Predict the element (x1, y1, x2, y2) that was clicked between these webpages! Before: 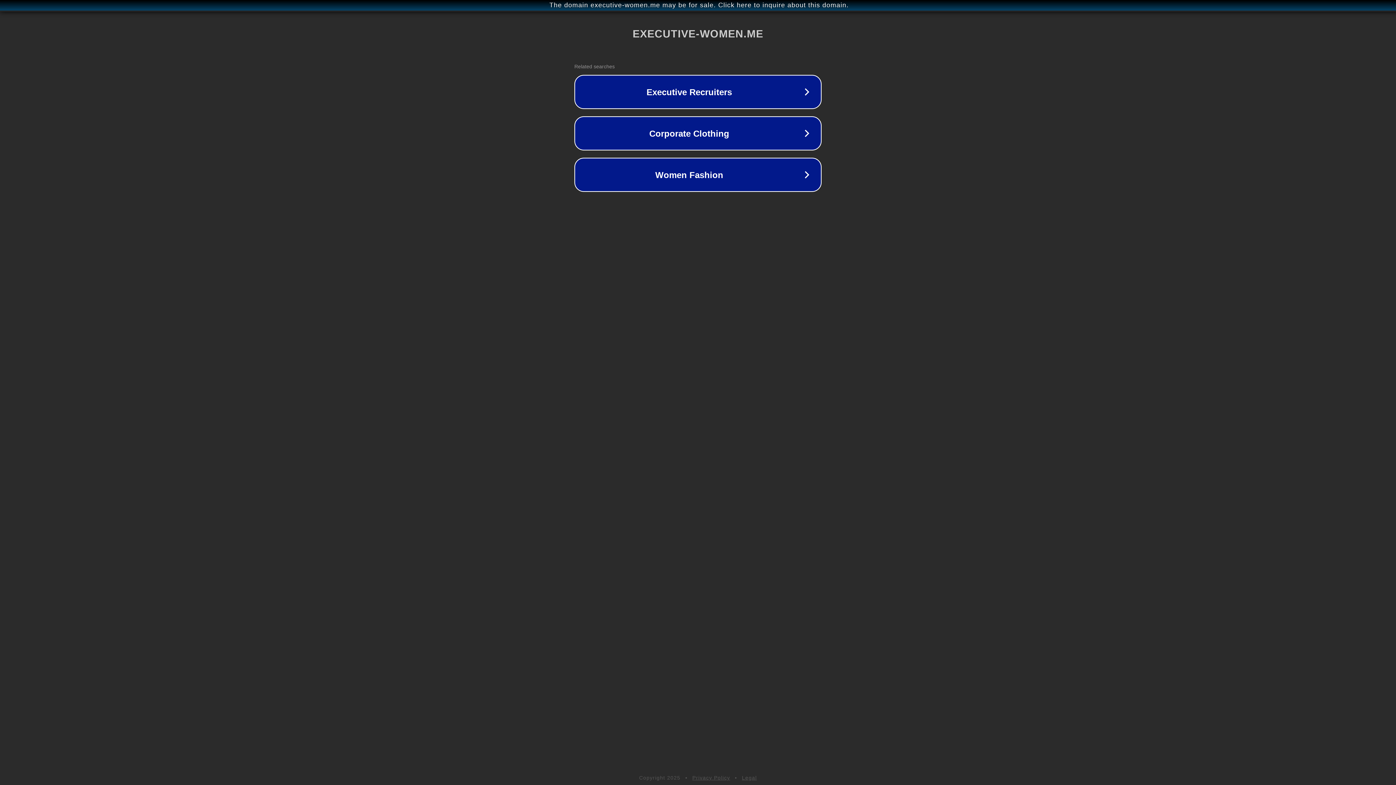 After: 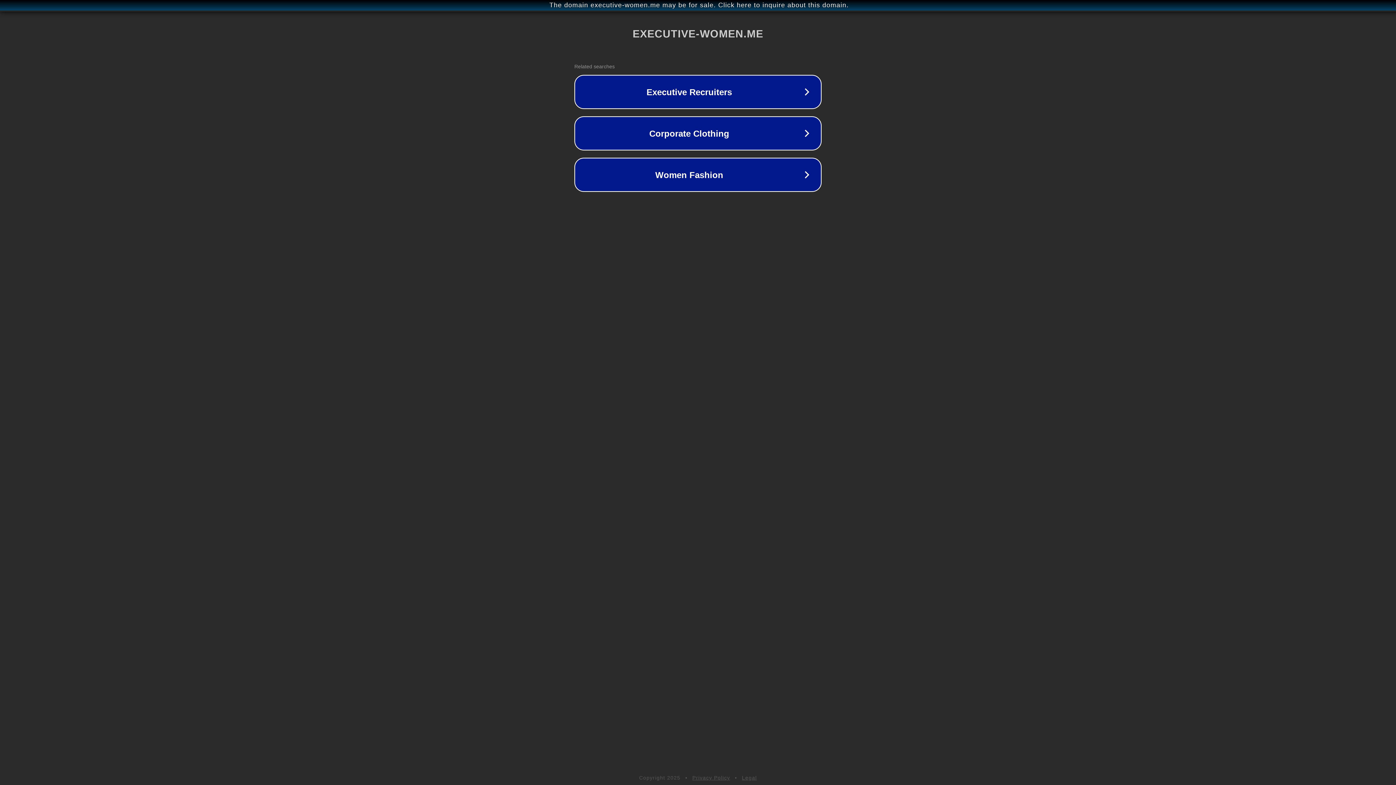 Action: bbox: (742, 775, 757, 781) label: Legal